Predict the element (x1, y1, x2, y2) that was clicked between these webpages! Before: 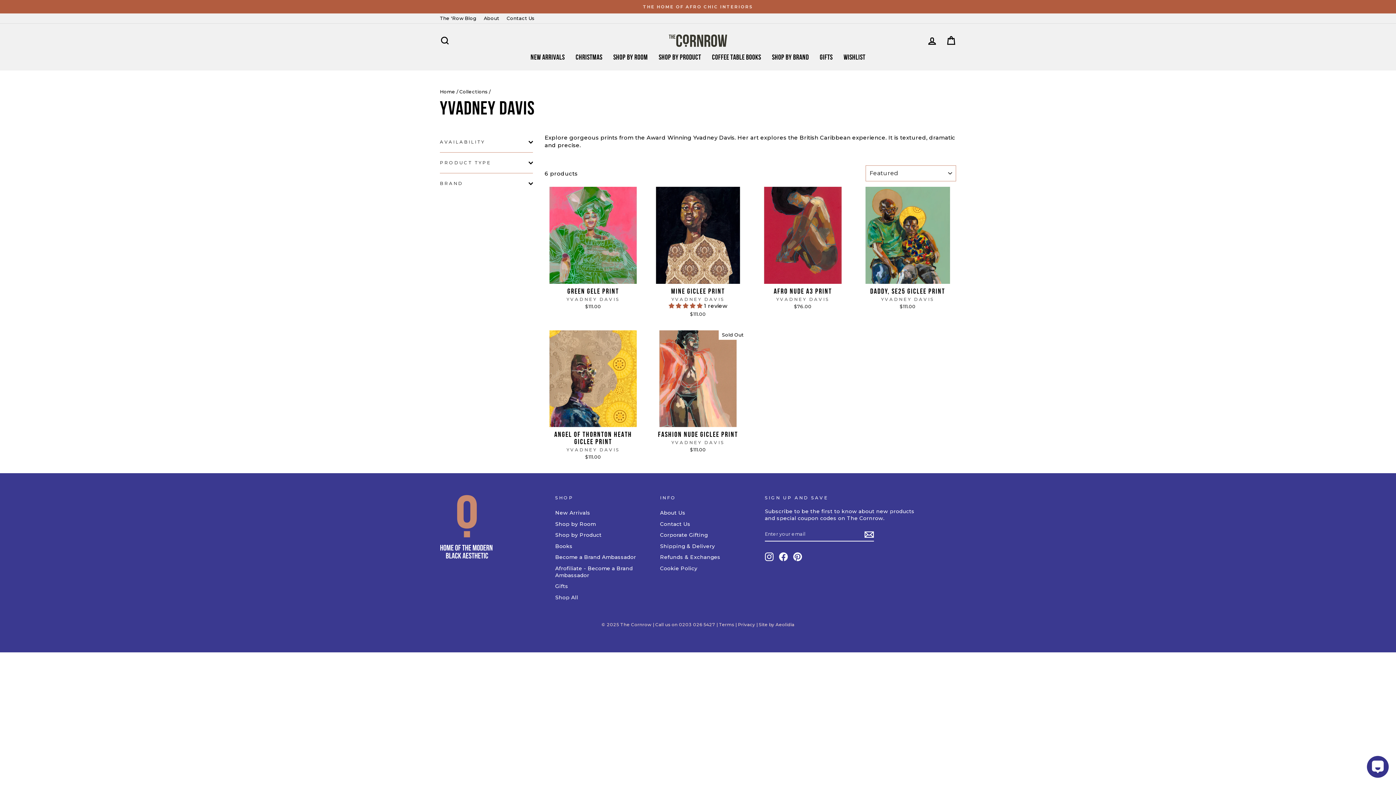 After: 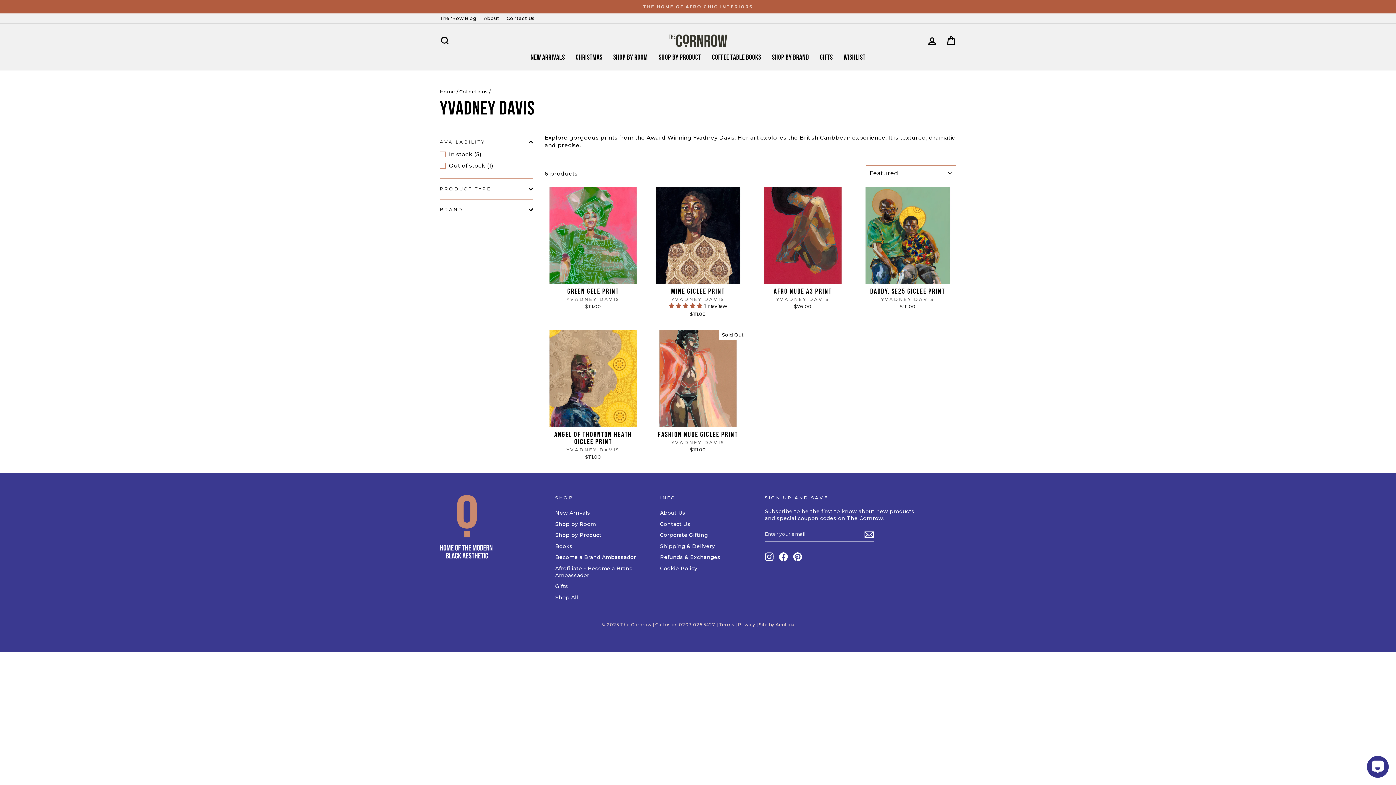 Action: bbox: (440, 133, 533, 150) label: AVAILABILITY